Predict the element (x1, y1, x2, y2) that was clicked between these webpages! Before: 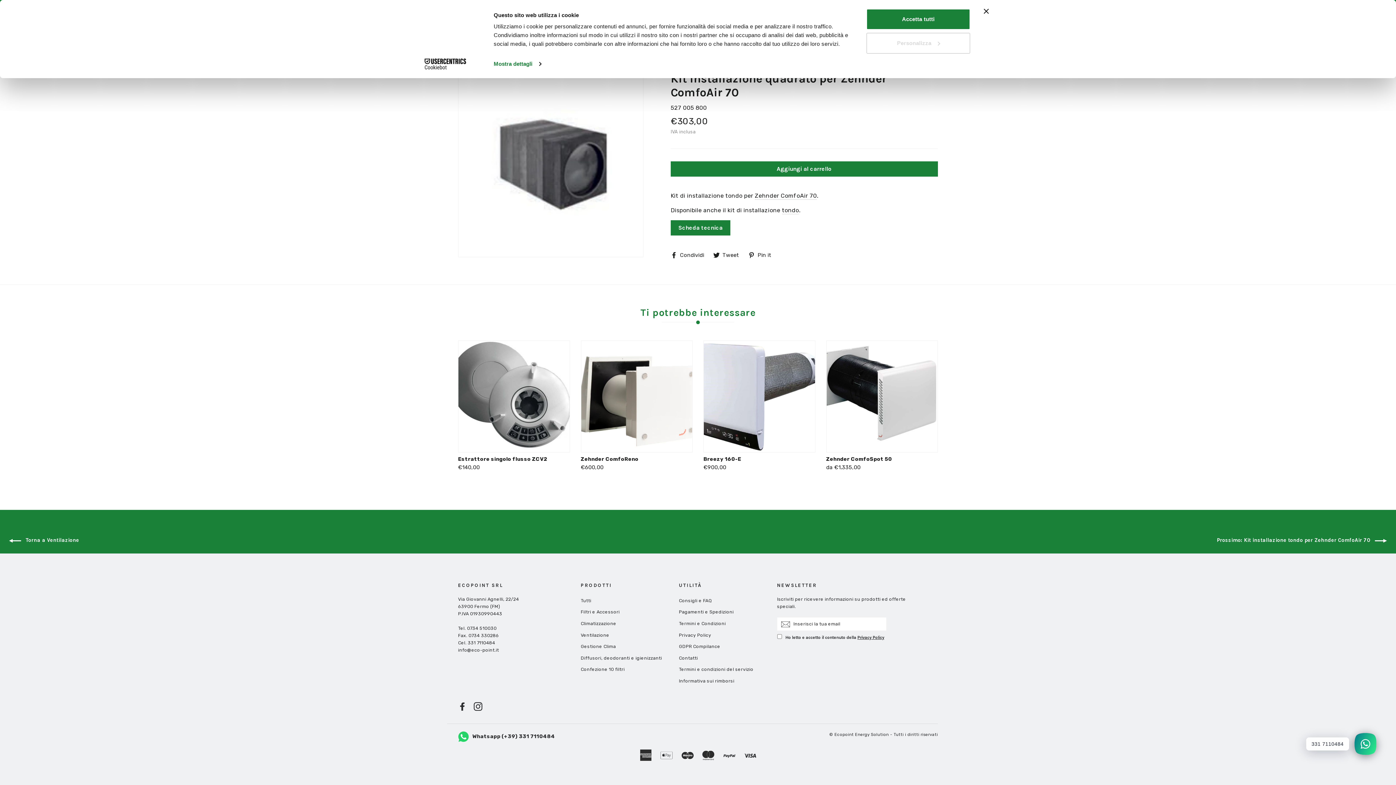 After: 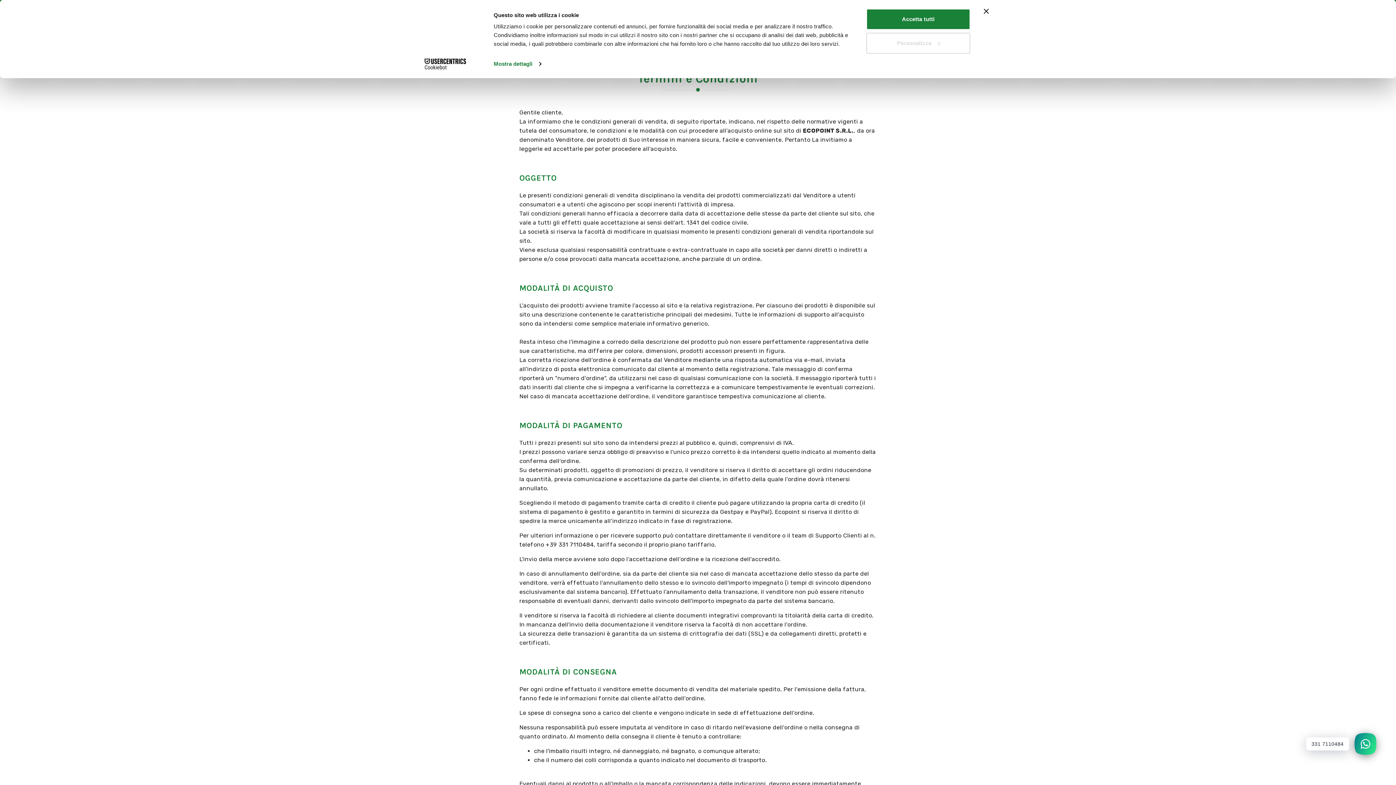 Action: label: Termini e Condizioni bbox: (679, 618, 766, 629)